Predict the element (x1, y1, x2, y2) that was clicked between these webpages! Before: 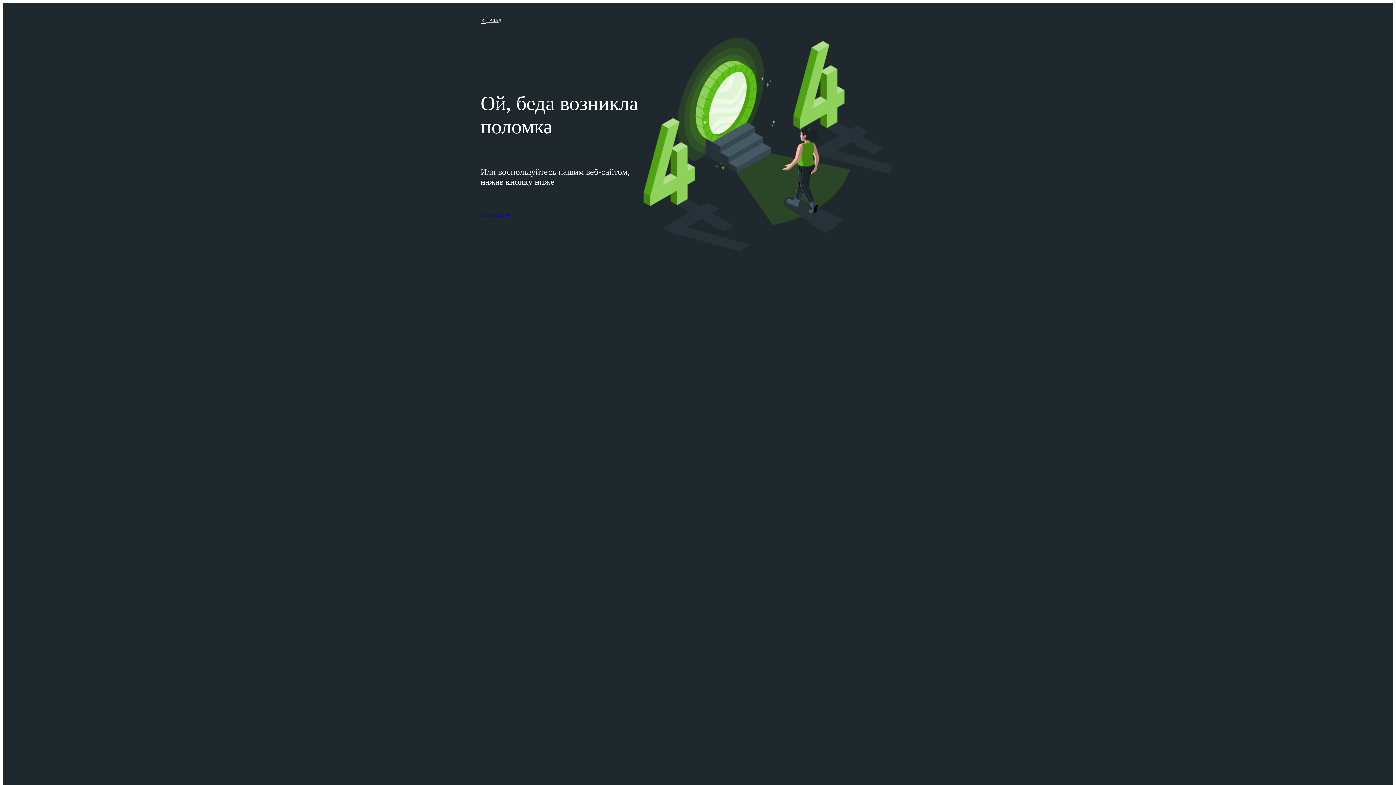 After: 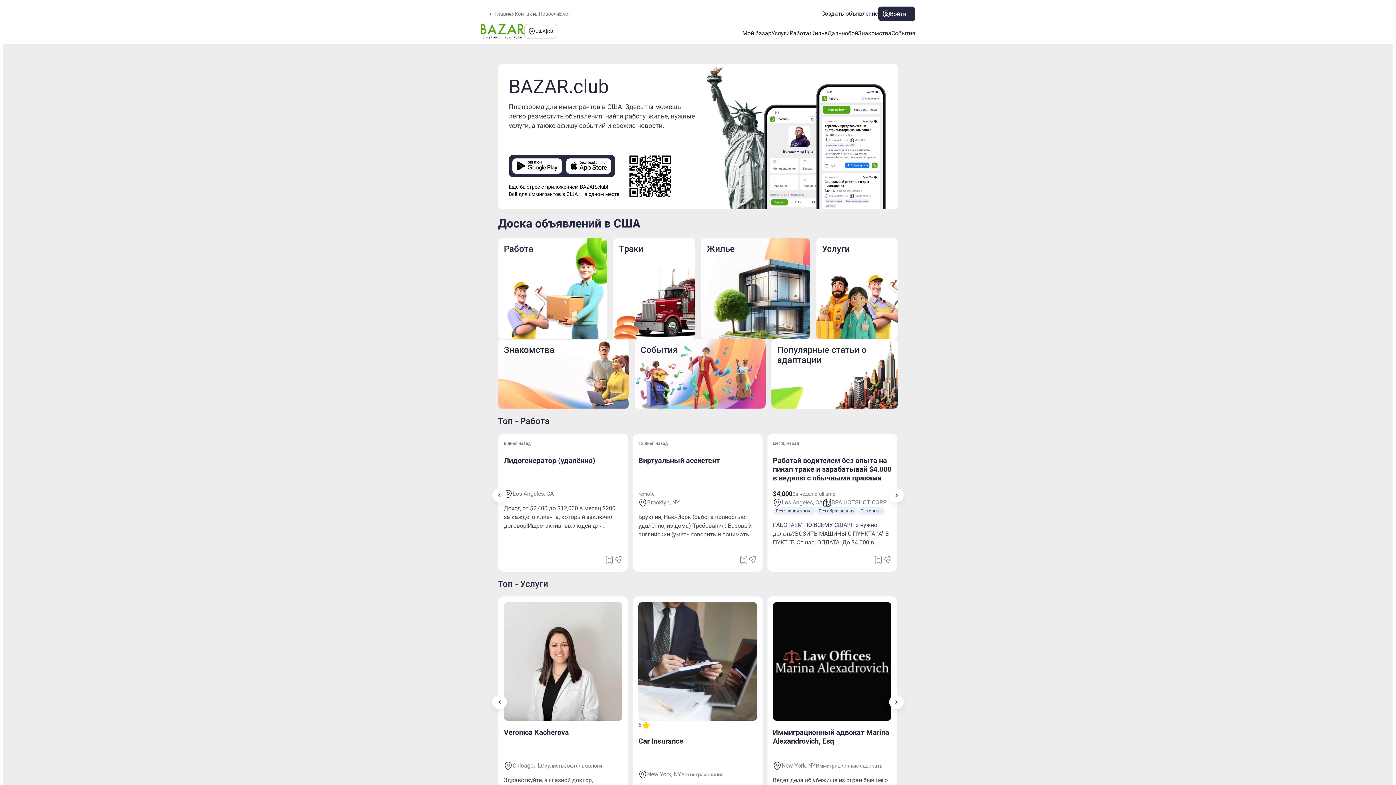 Action: bbox: (480, 211, 510, 218) label: На главную